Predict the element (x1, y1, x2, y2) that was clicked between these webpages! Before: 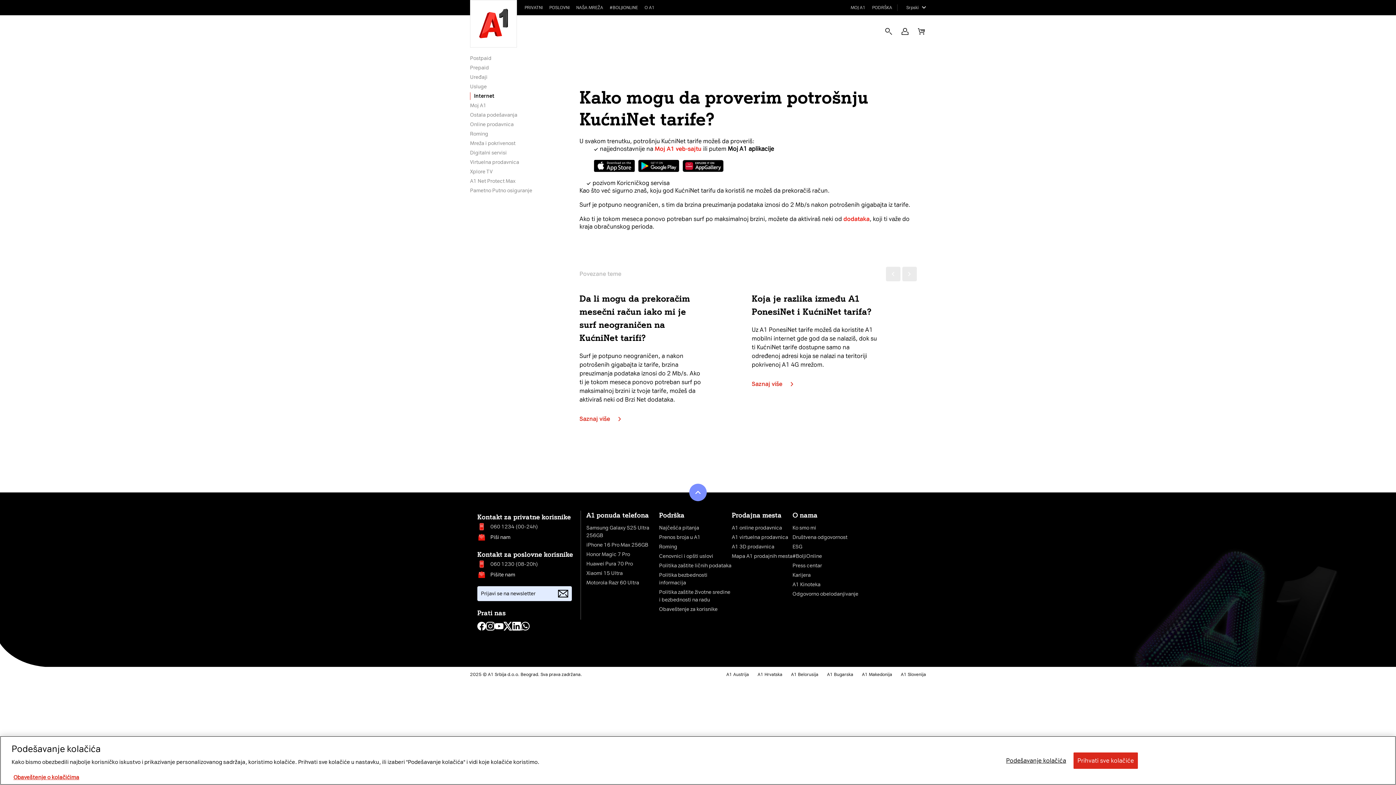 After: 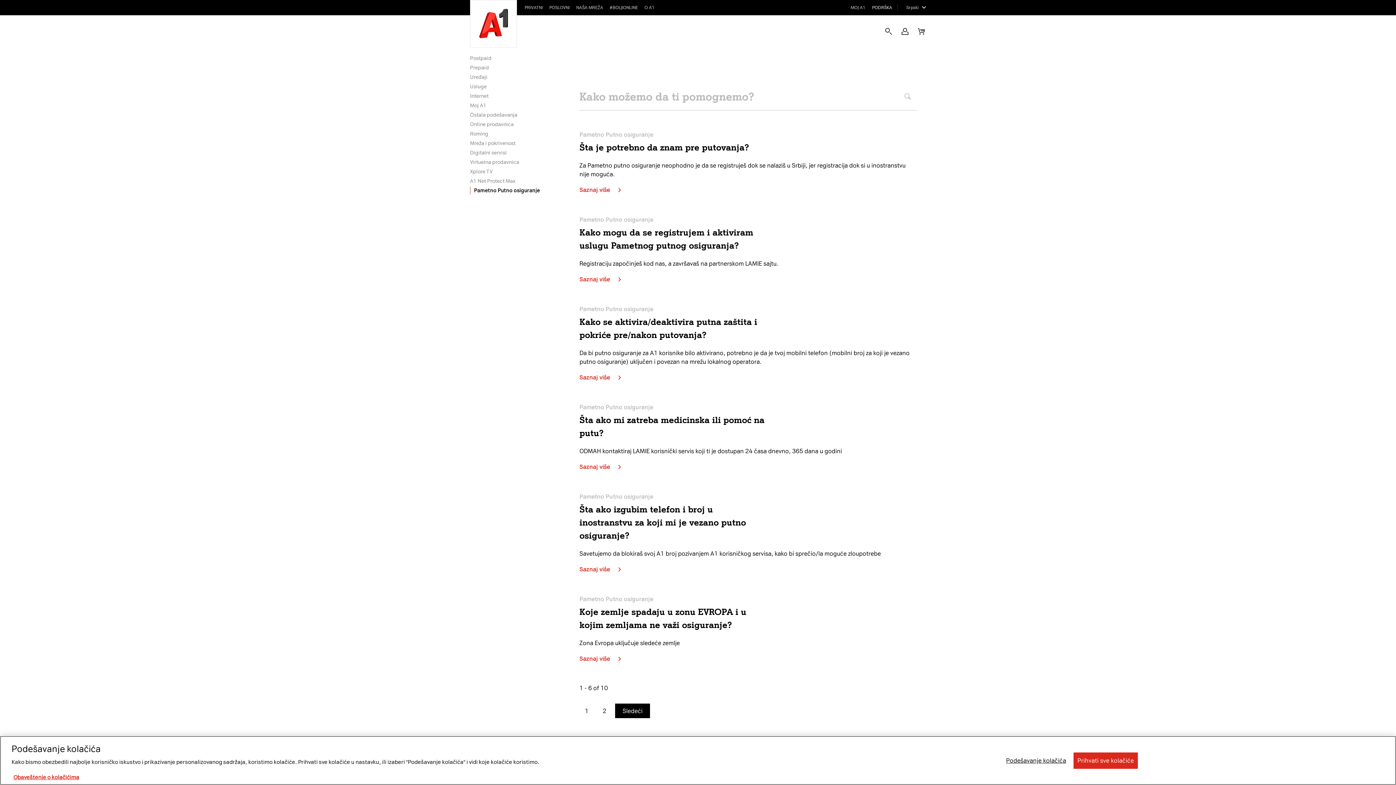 Action: label: Pametno Putno osiguranje bbox: (470, 186, 532, 194)